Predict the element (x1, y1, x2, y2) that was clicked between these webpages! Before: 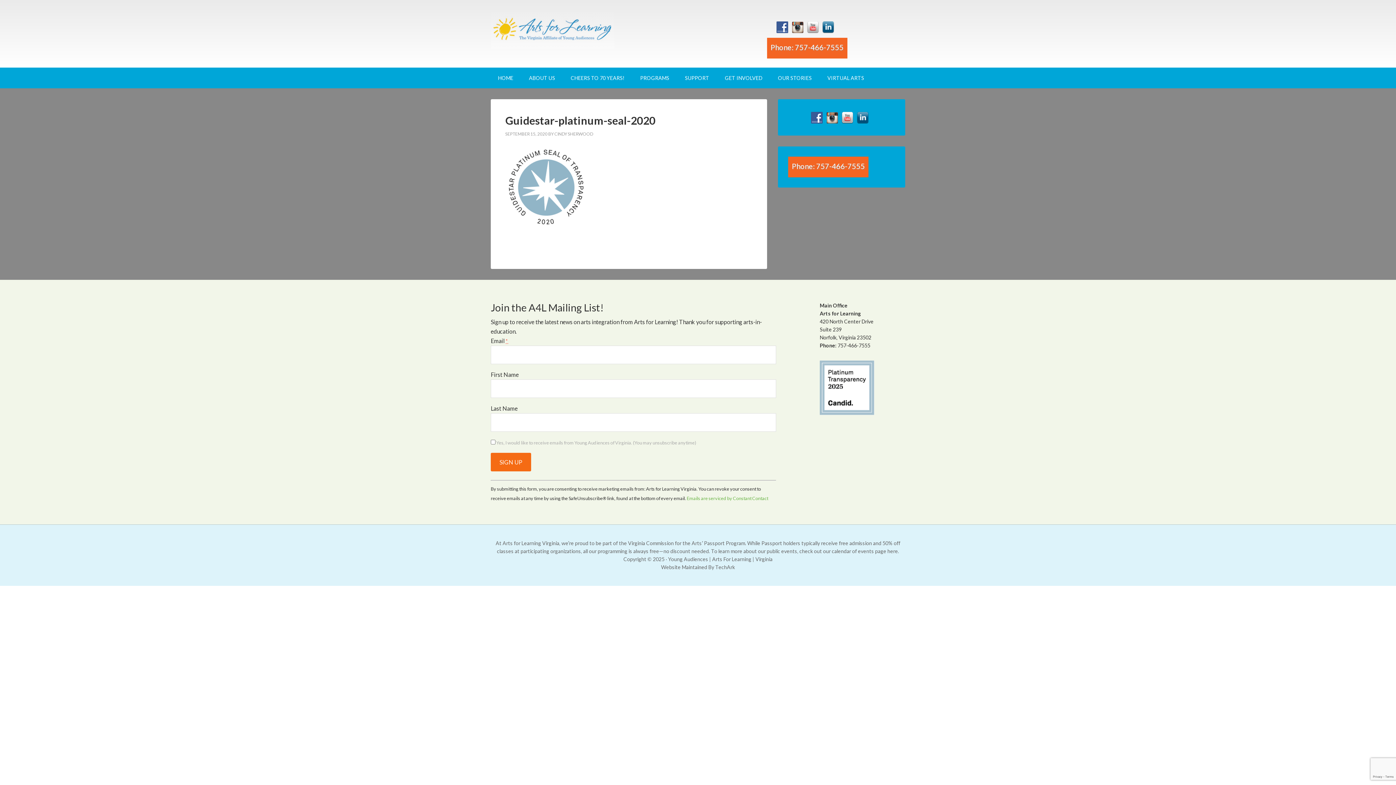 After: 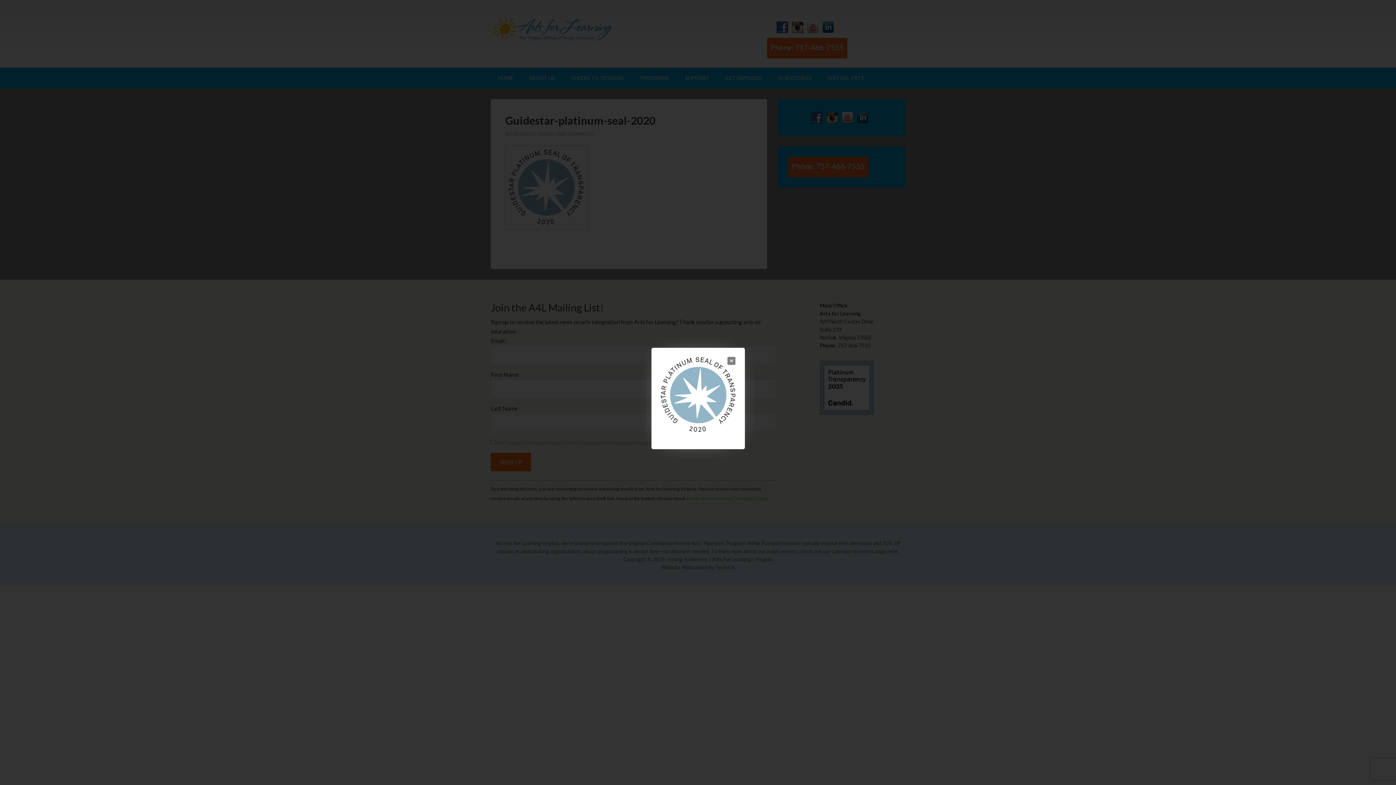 Action: bbox: (505, 222, 587, 229)